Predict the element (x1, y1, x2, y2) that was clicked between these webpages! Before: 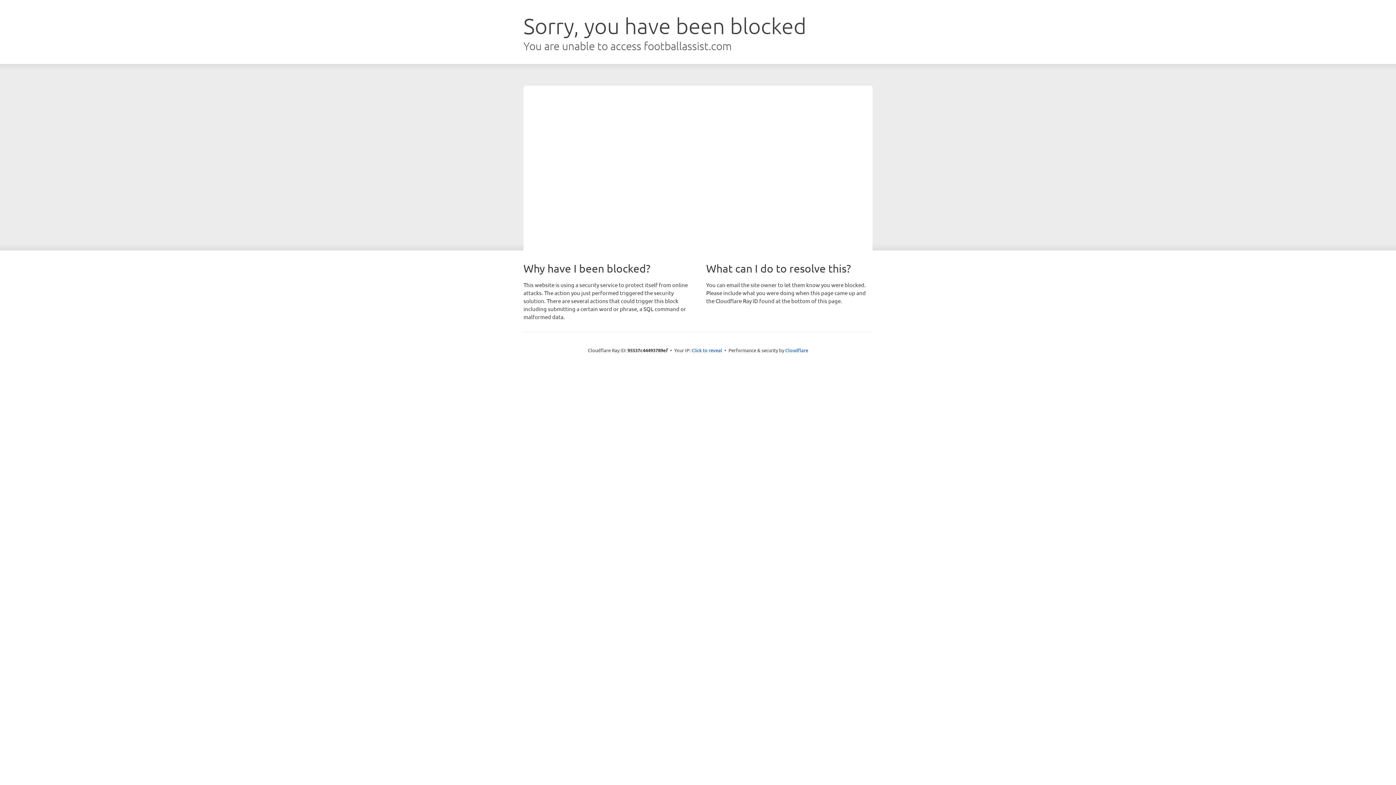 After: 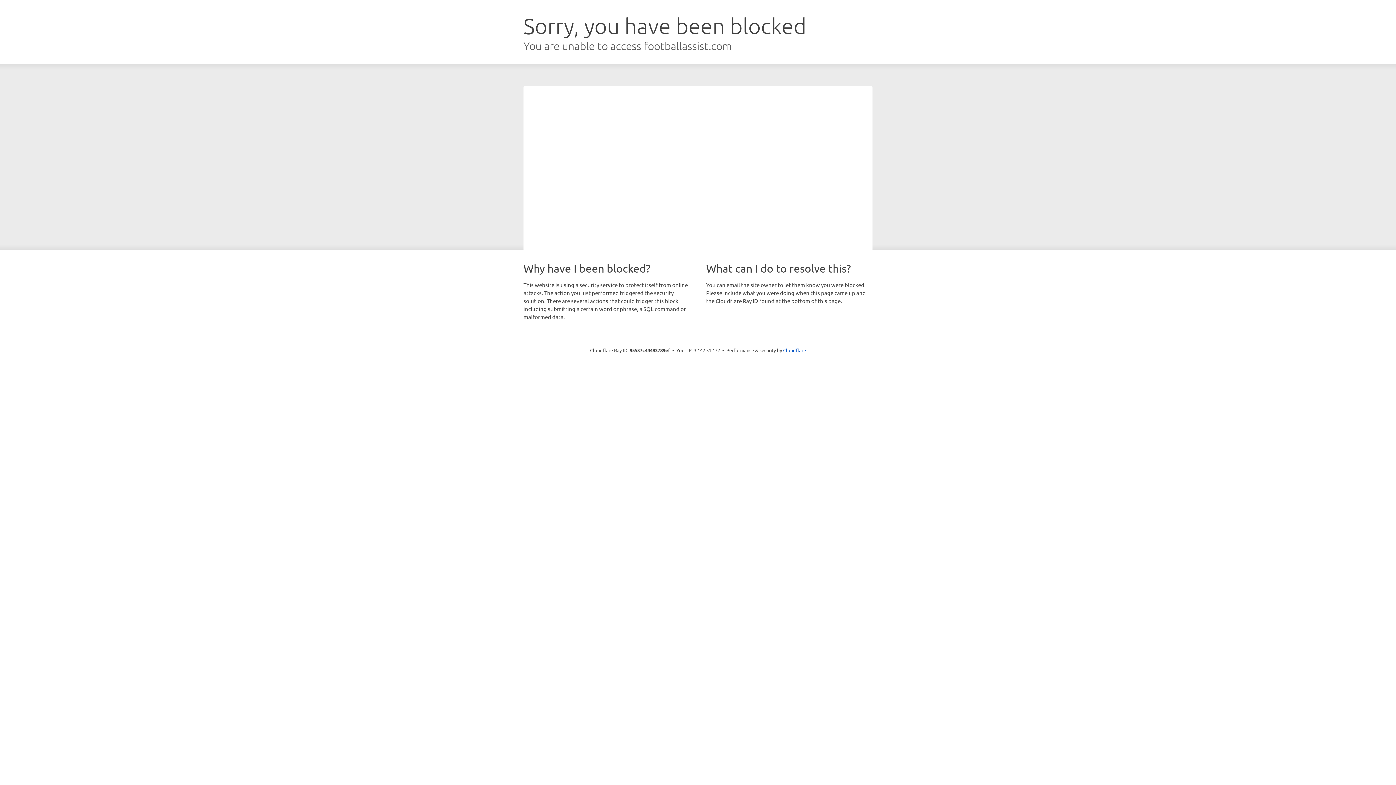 Action: label: Click to reveal bbox: (691, 346, 722, 353)